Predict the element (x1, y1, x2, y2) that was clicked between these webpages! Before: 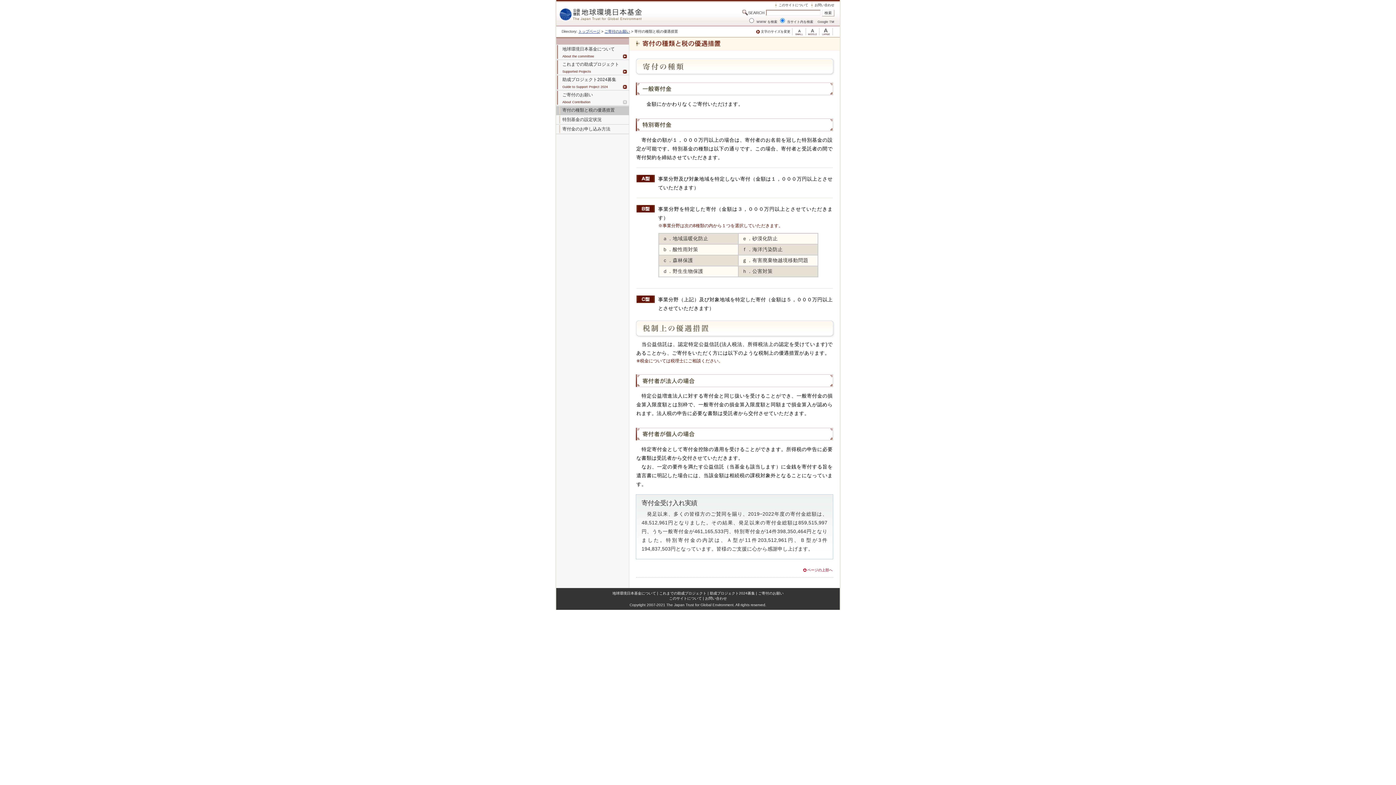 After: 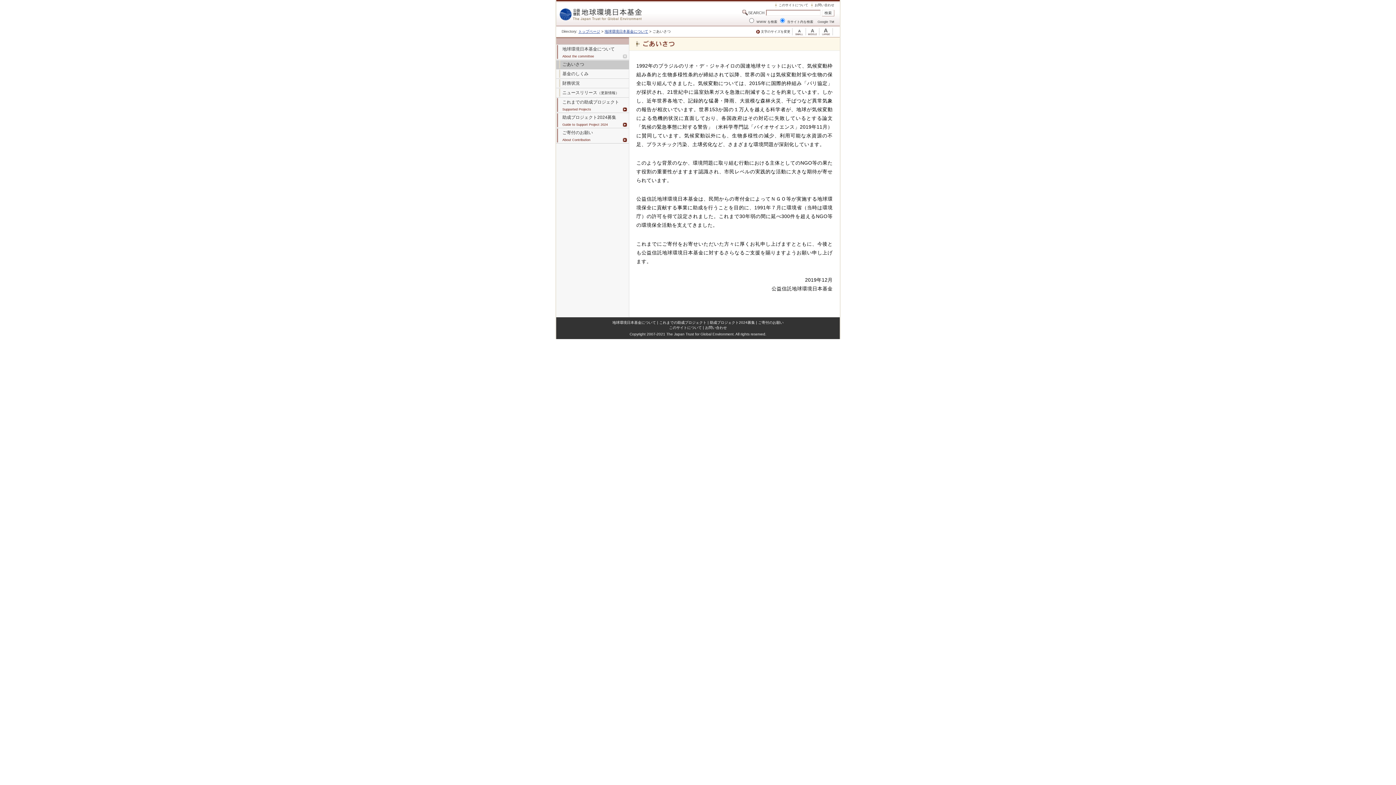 Action: bbox: (622, 54, 629, 58)